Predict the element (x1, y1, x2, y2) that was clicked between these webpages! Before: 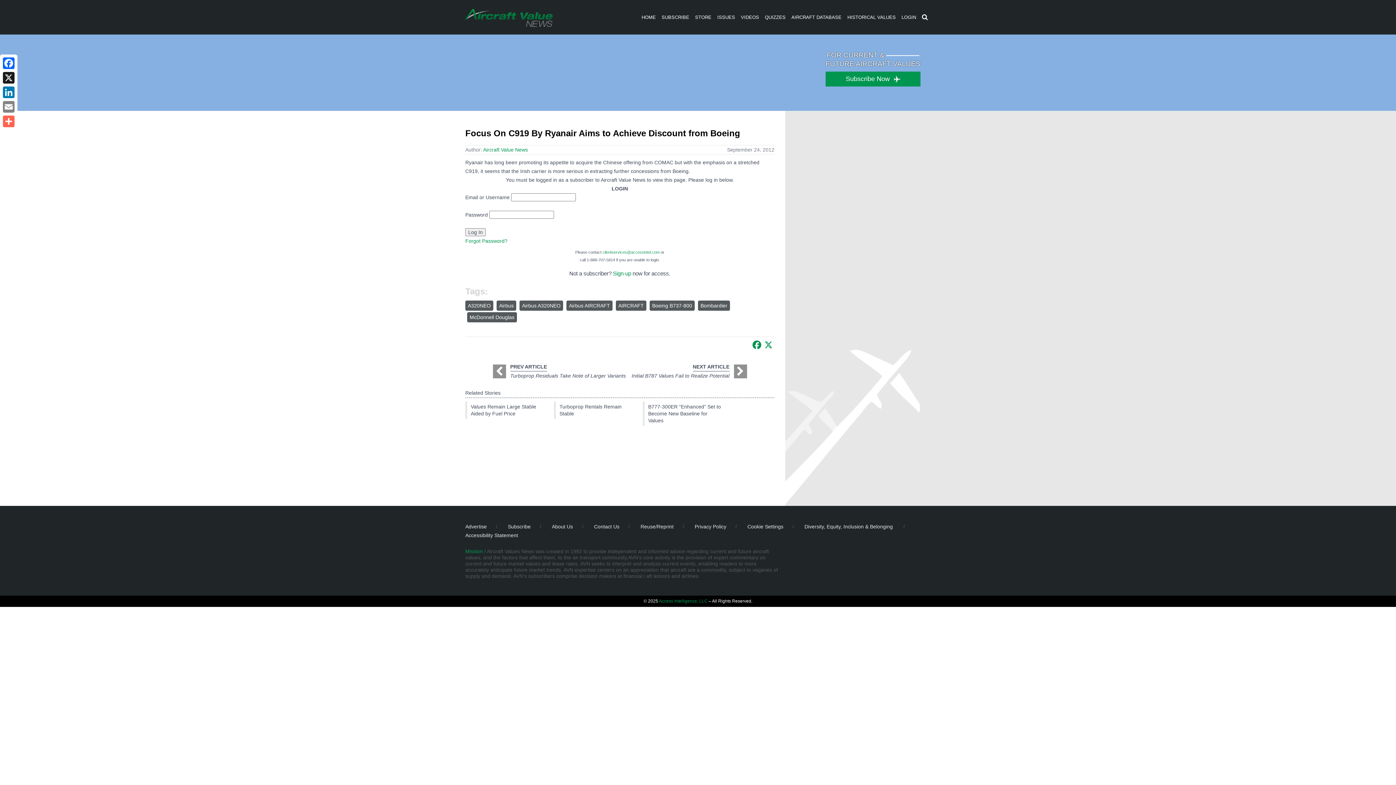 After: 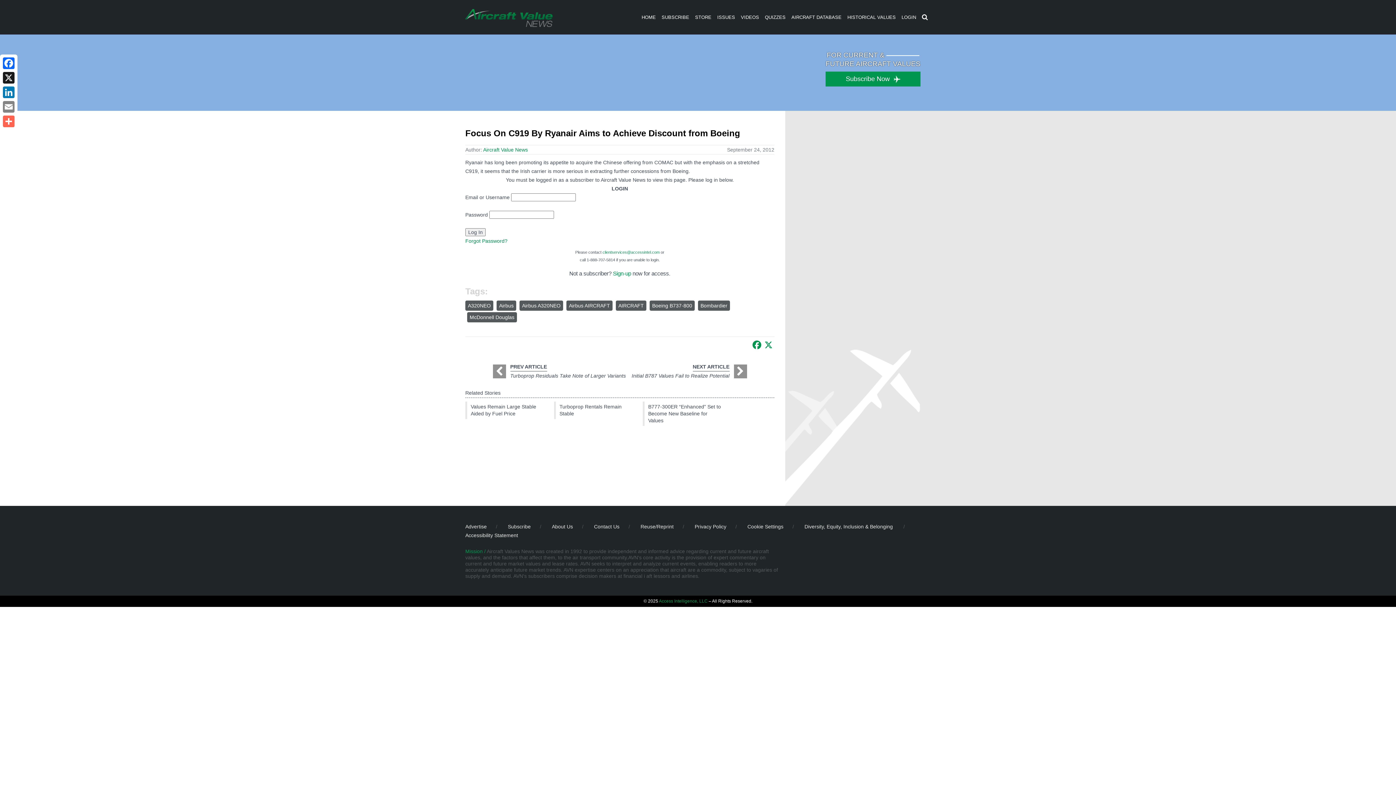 Action: label: clientservices@accessintel.com bbox: (602, 250, 659, 254)